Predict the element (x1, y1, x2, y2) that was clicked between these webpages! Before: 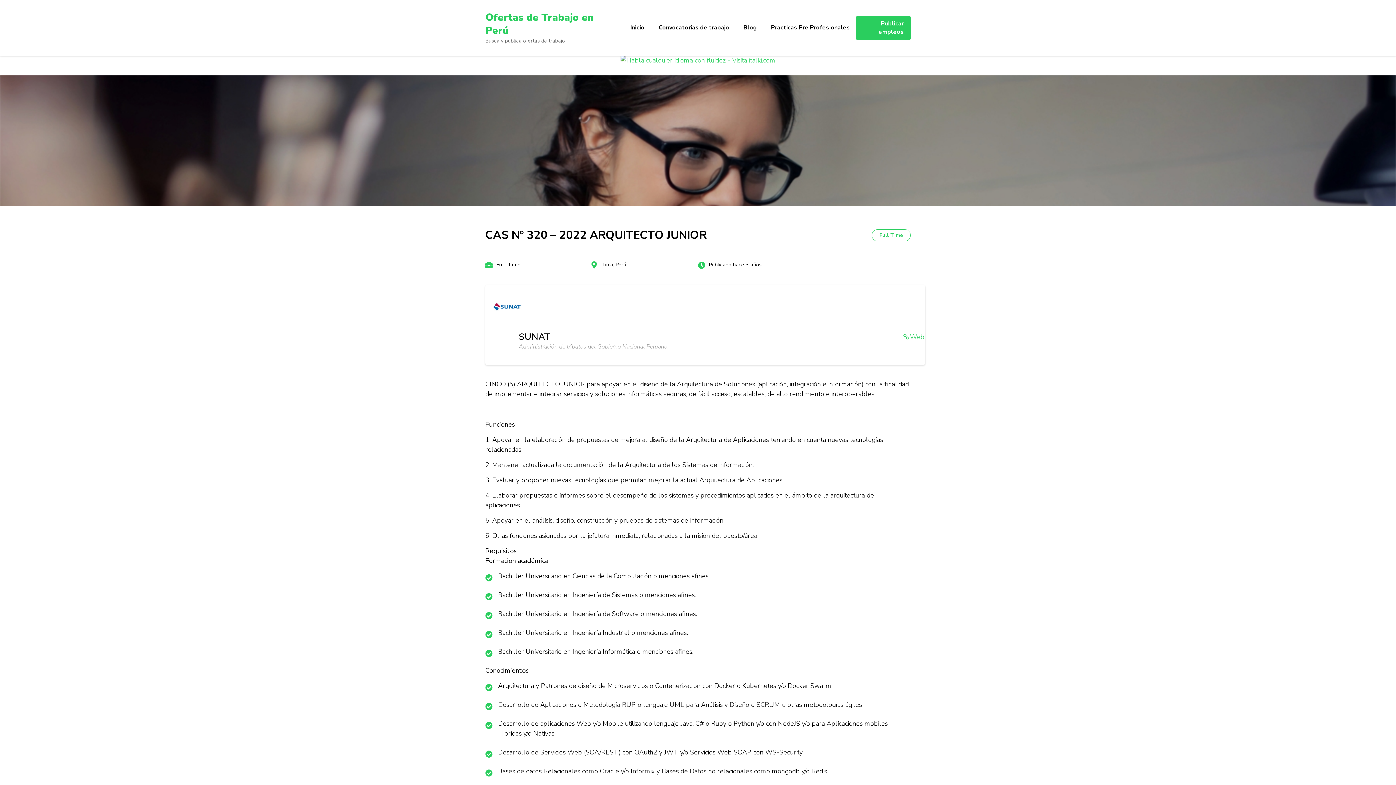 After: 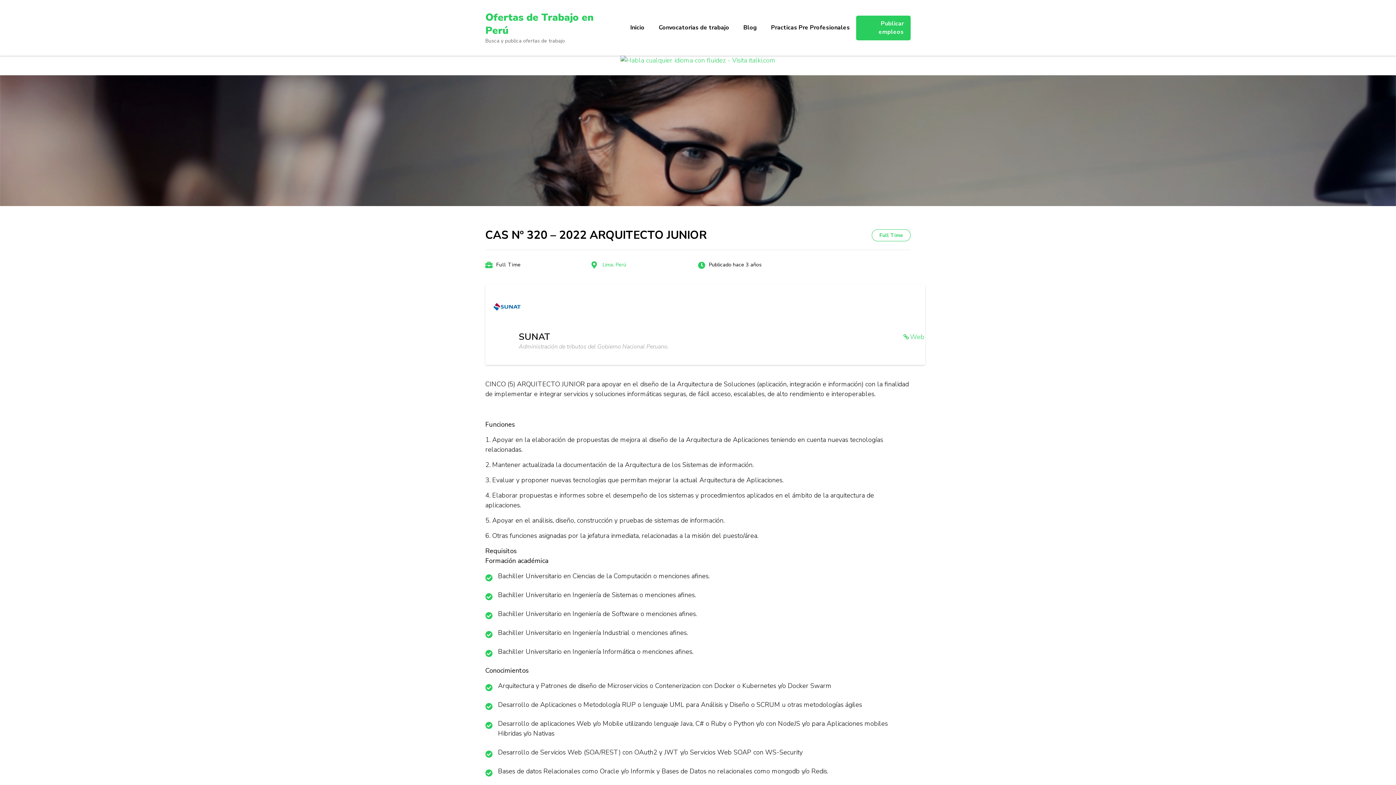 Action: label: Lima, Perú bbox: (602, 261, 626, 268)